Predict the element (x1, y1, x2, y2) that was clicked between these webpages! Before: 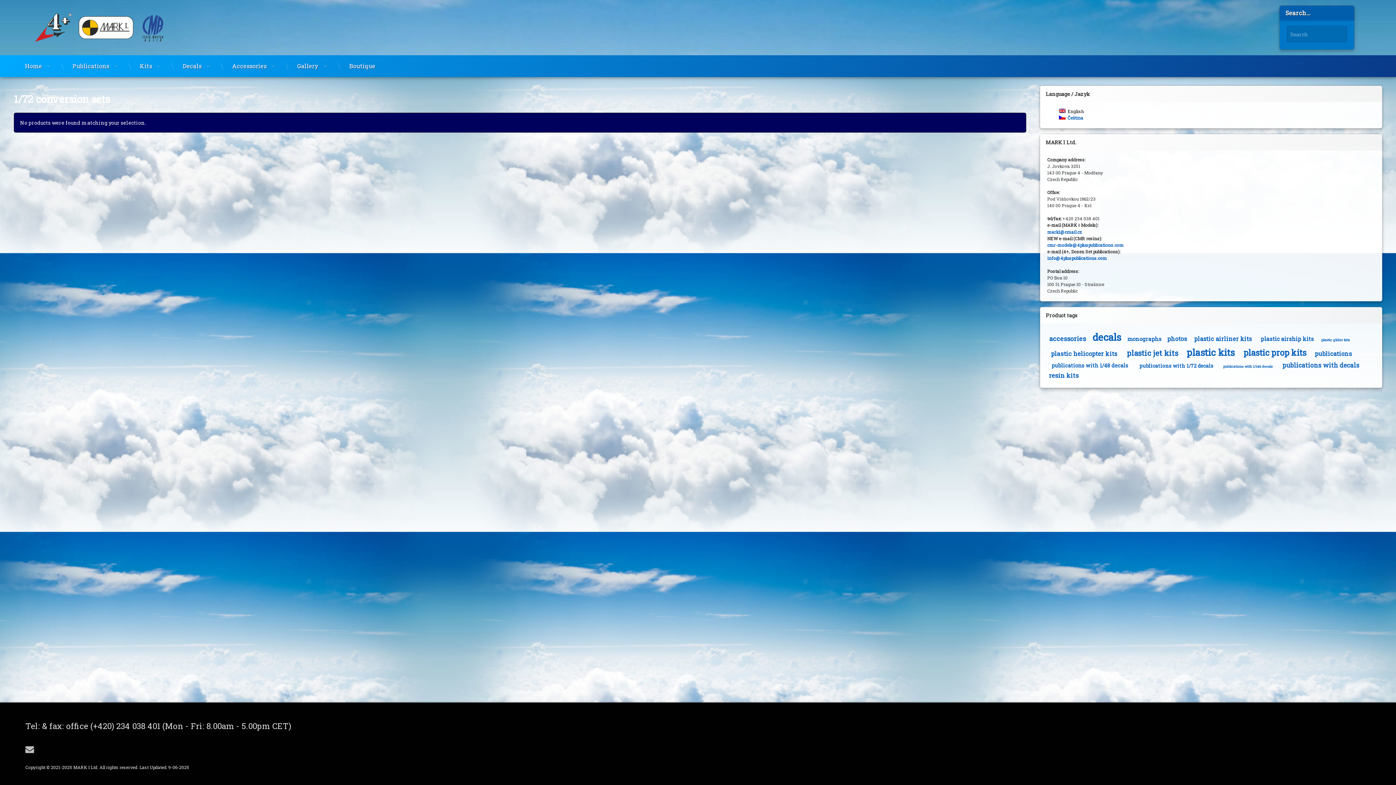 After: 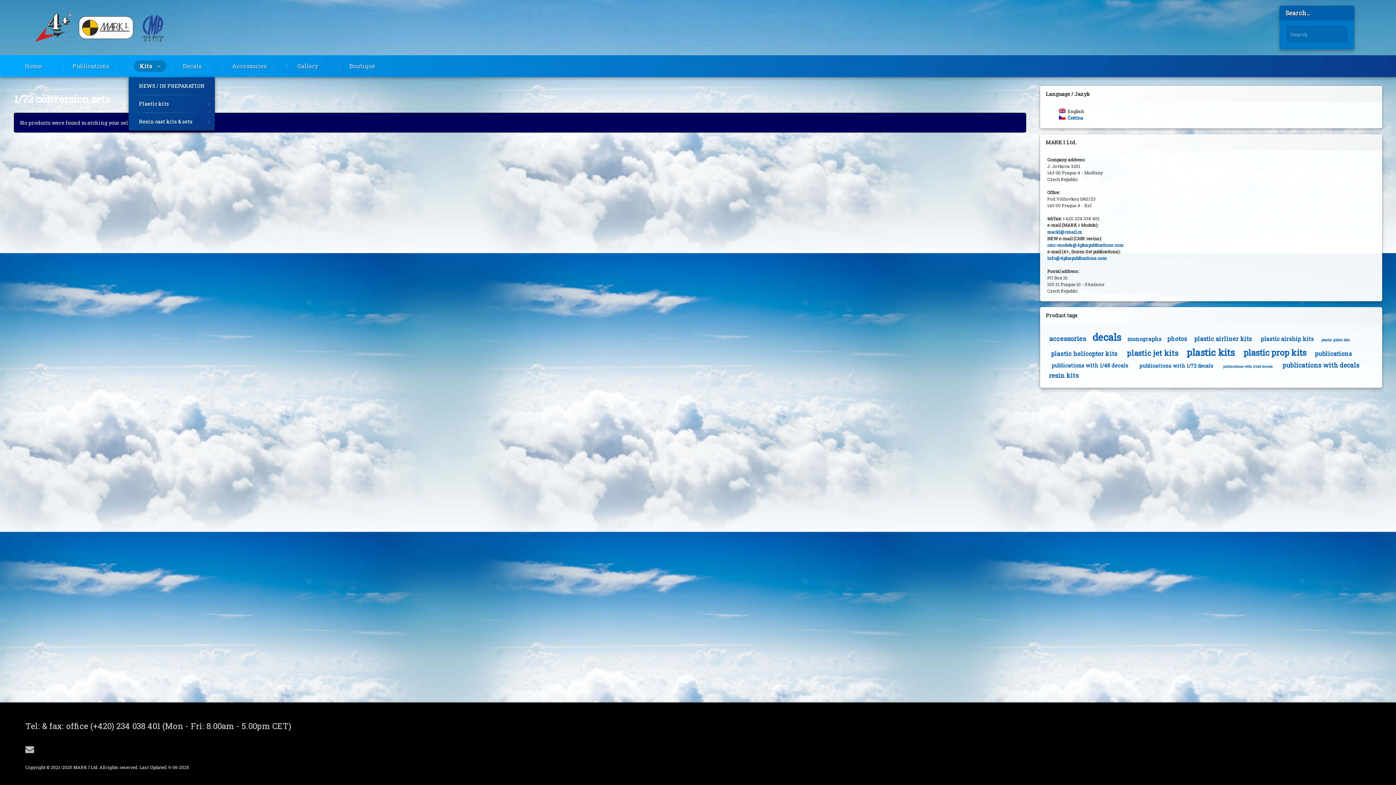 Action: bbox: (133, 60, 166, 72) label: Kits